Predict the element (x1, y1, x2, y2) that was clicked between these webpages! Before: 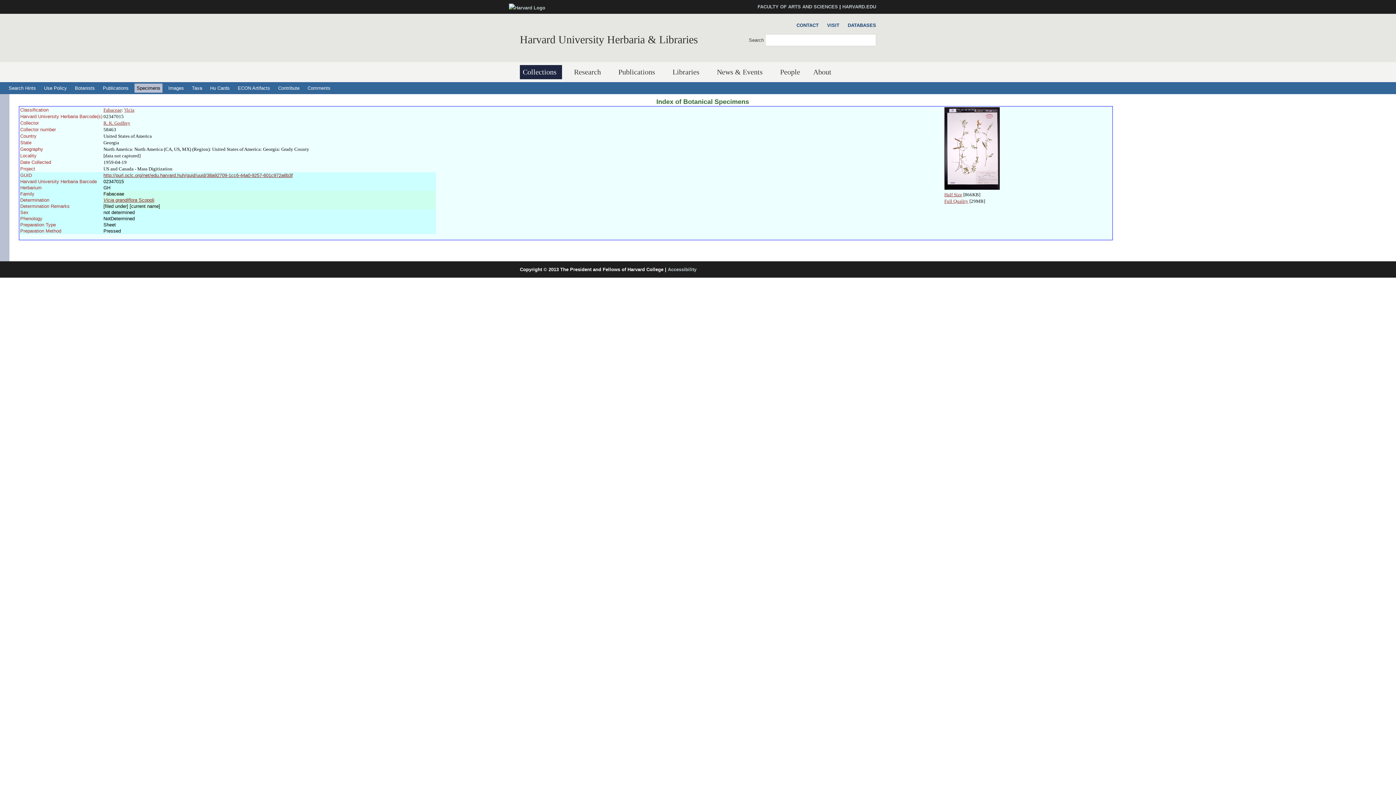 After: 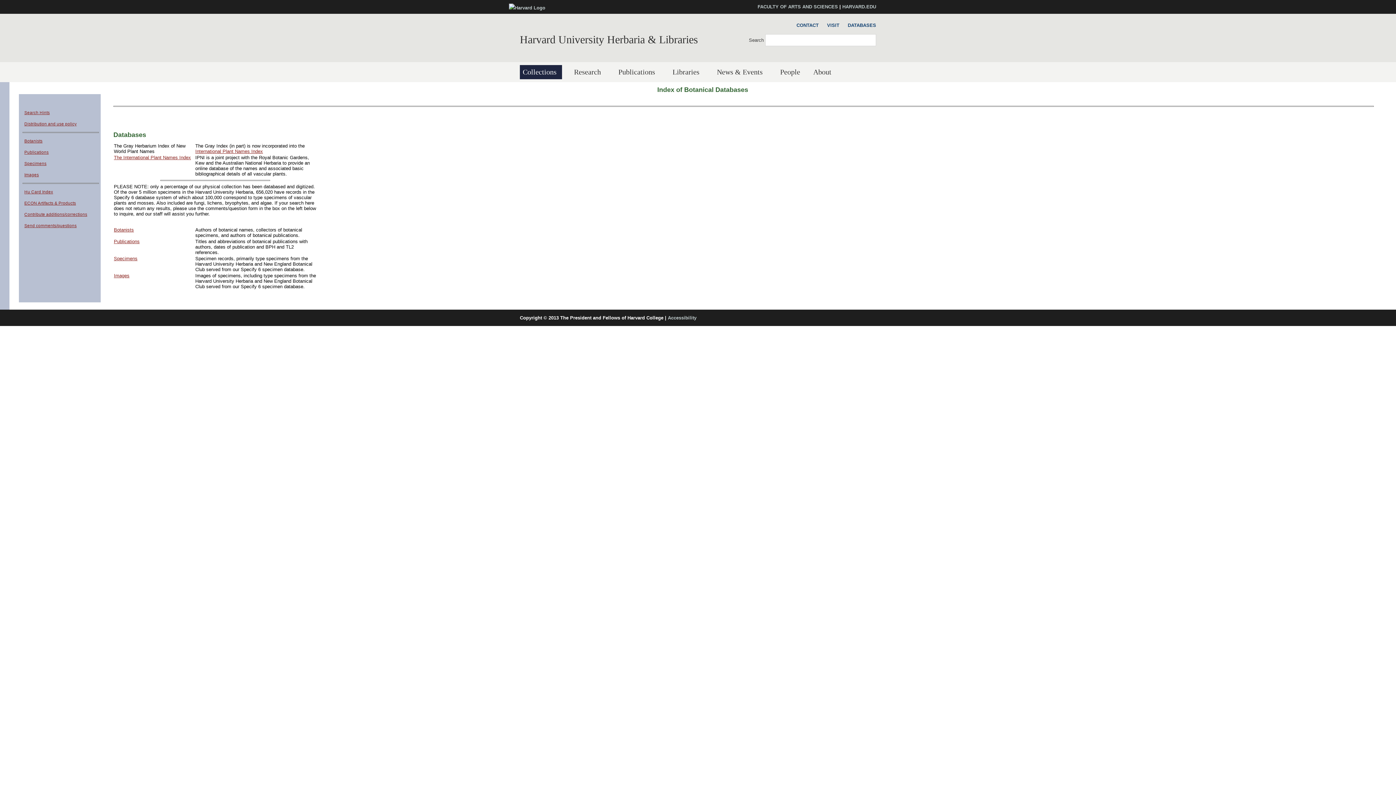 Action: label: DATABASES bbox: (844, 21, 876, 29)